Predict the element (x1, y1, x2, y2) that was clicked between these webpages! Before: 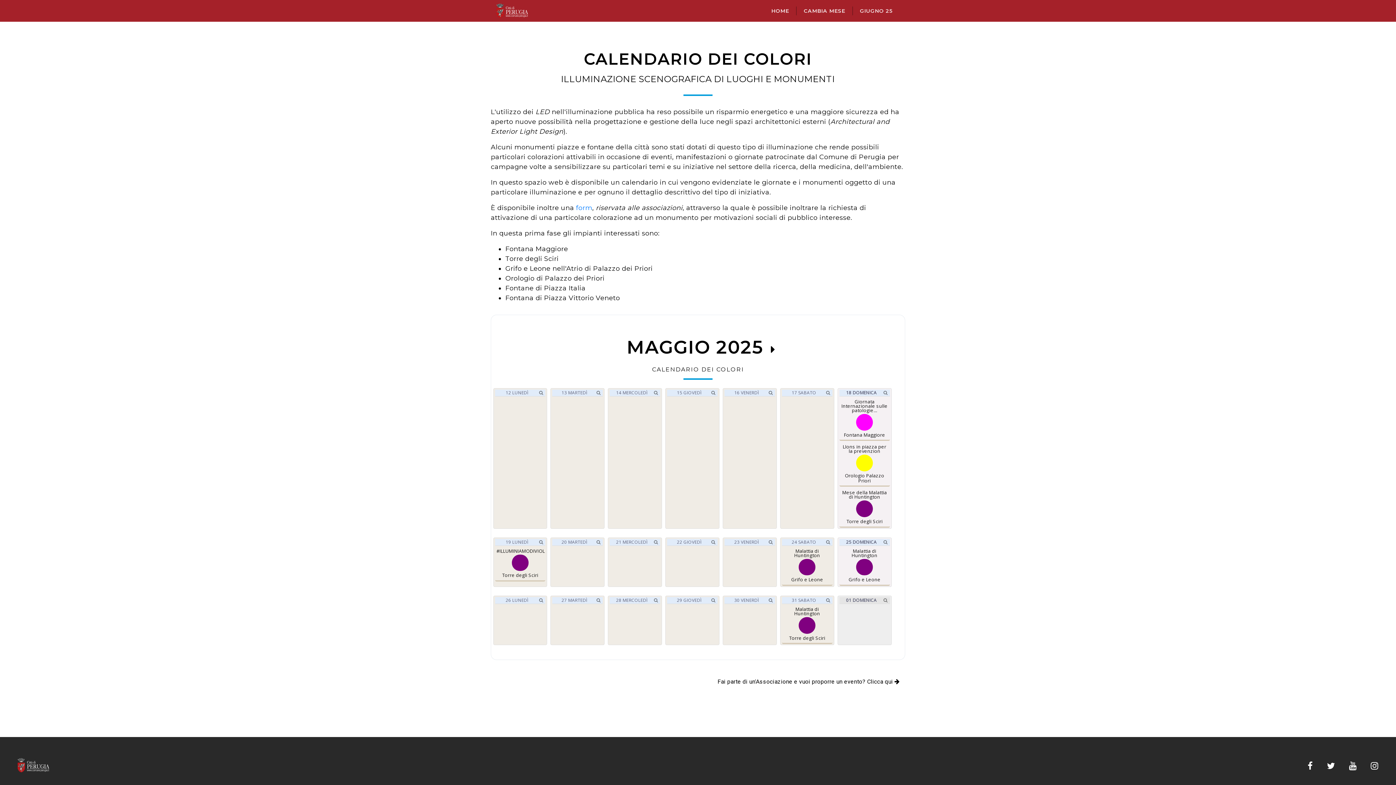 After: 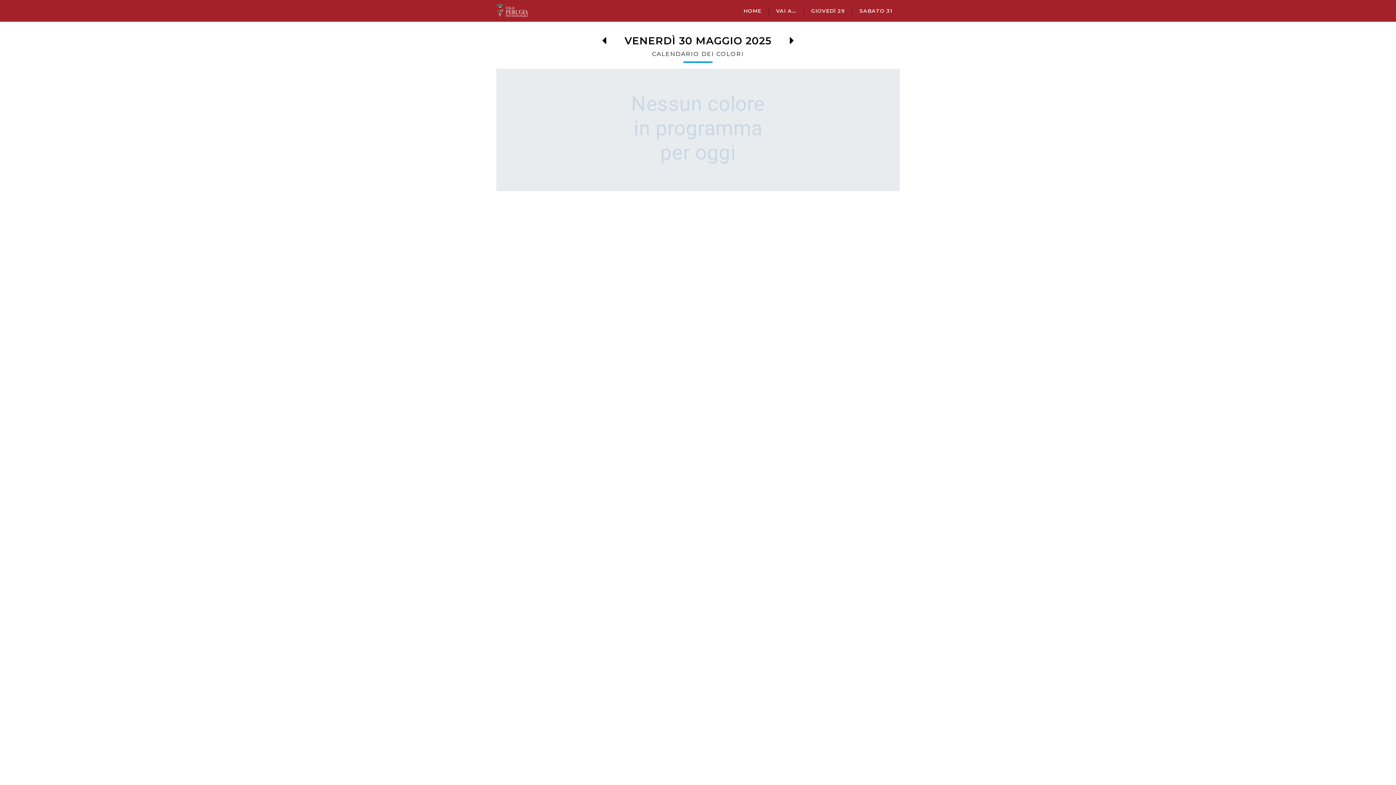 Action: label: 30 VENERDÌ bbox: (734, 597, 759, 603)